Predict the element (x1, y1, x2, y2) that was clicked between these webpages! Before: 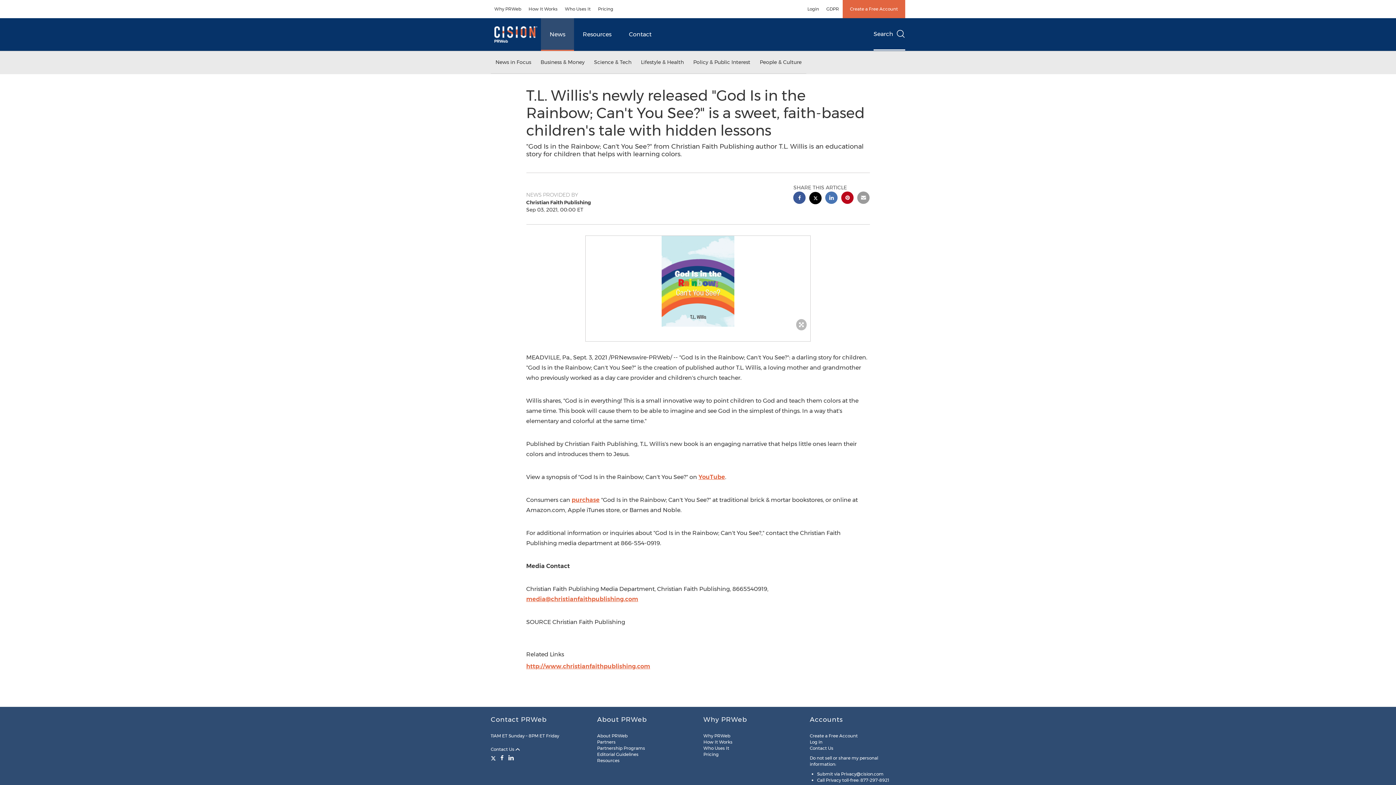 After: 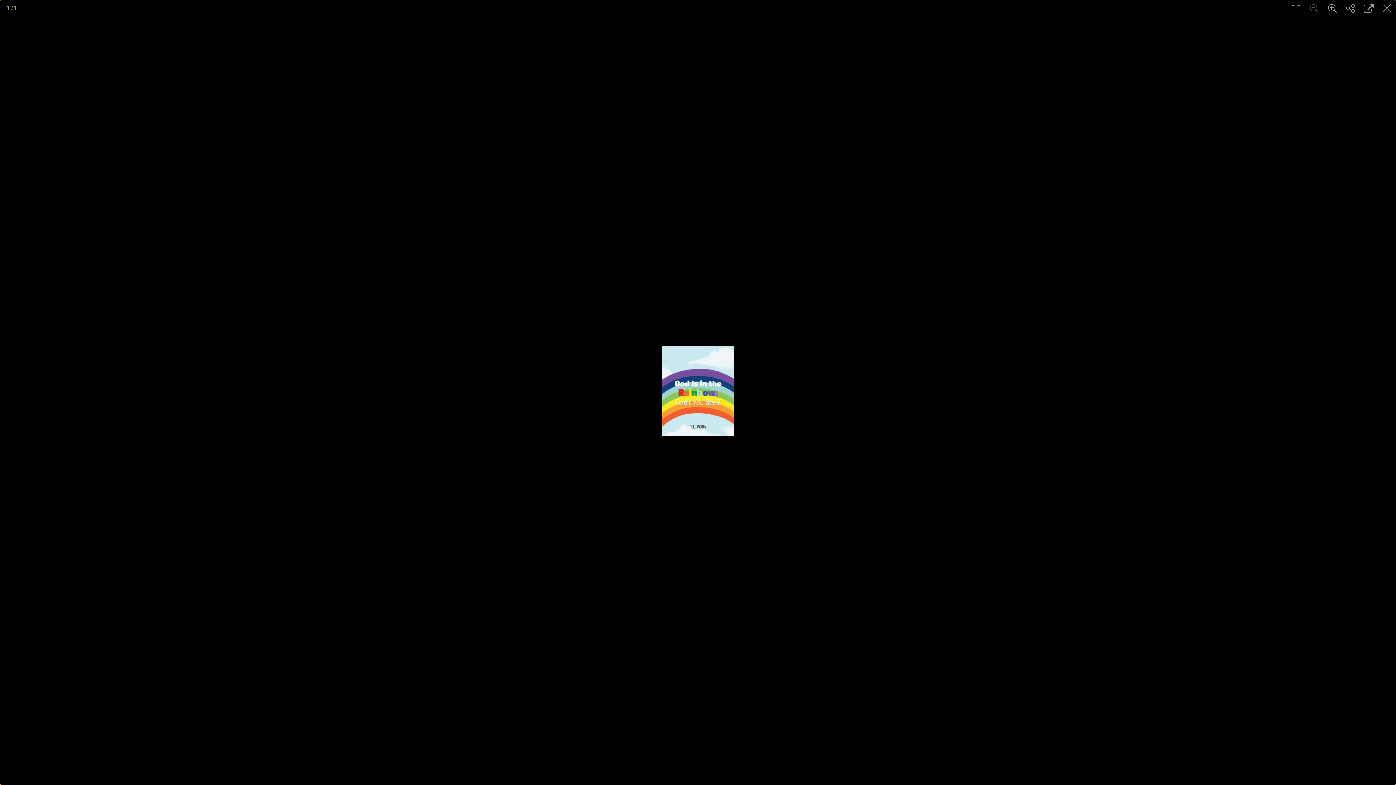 Action: bbox: (585, 236, 810, 326)